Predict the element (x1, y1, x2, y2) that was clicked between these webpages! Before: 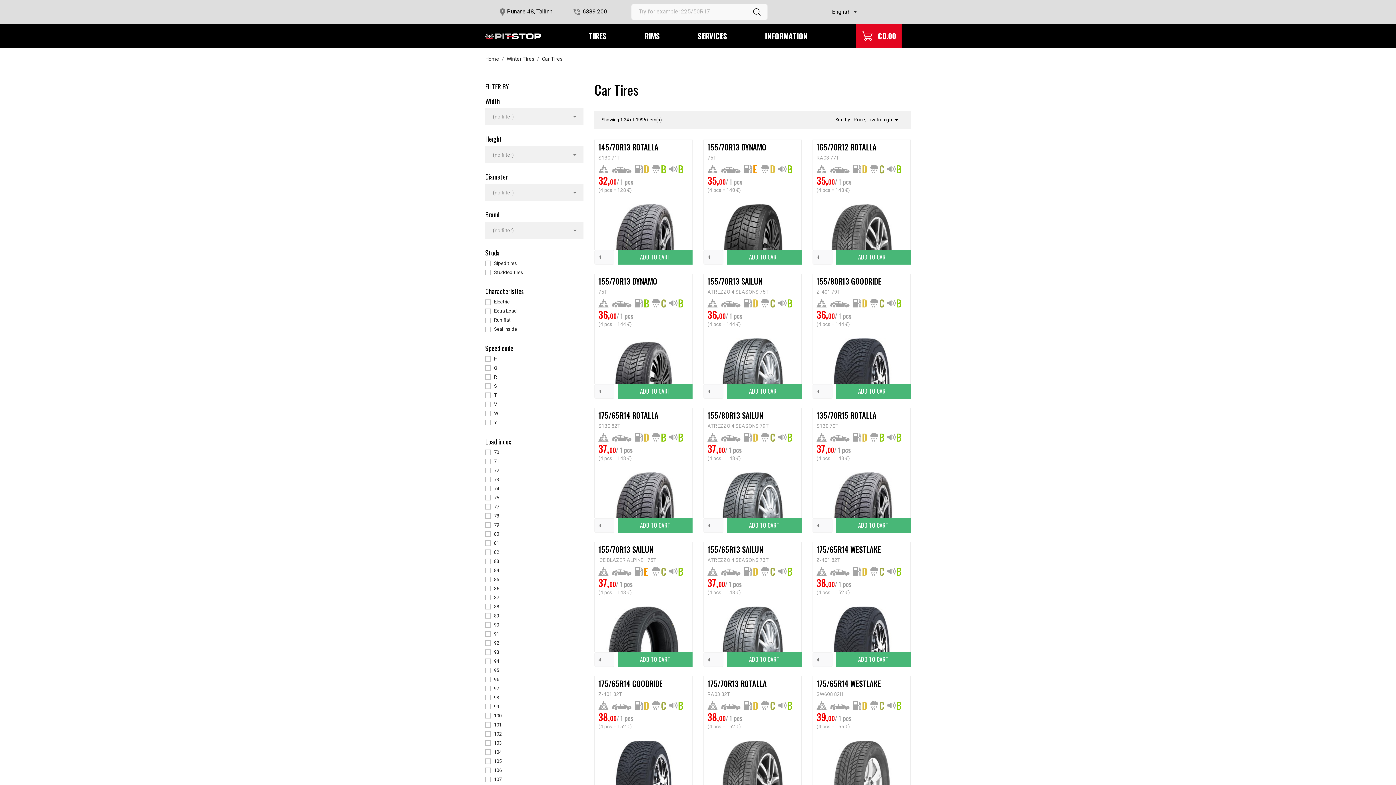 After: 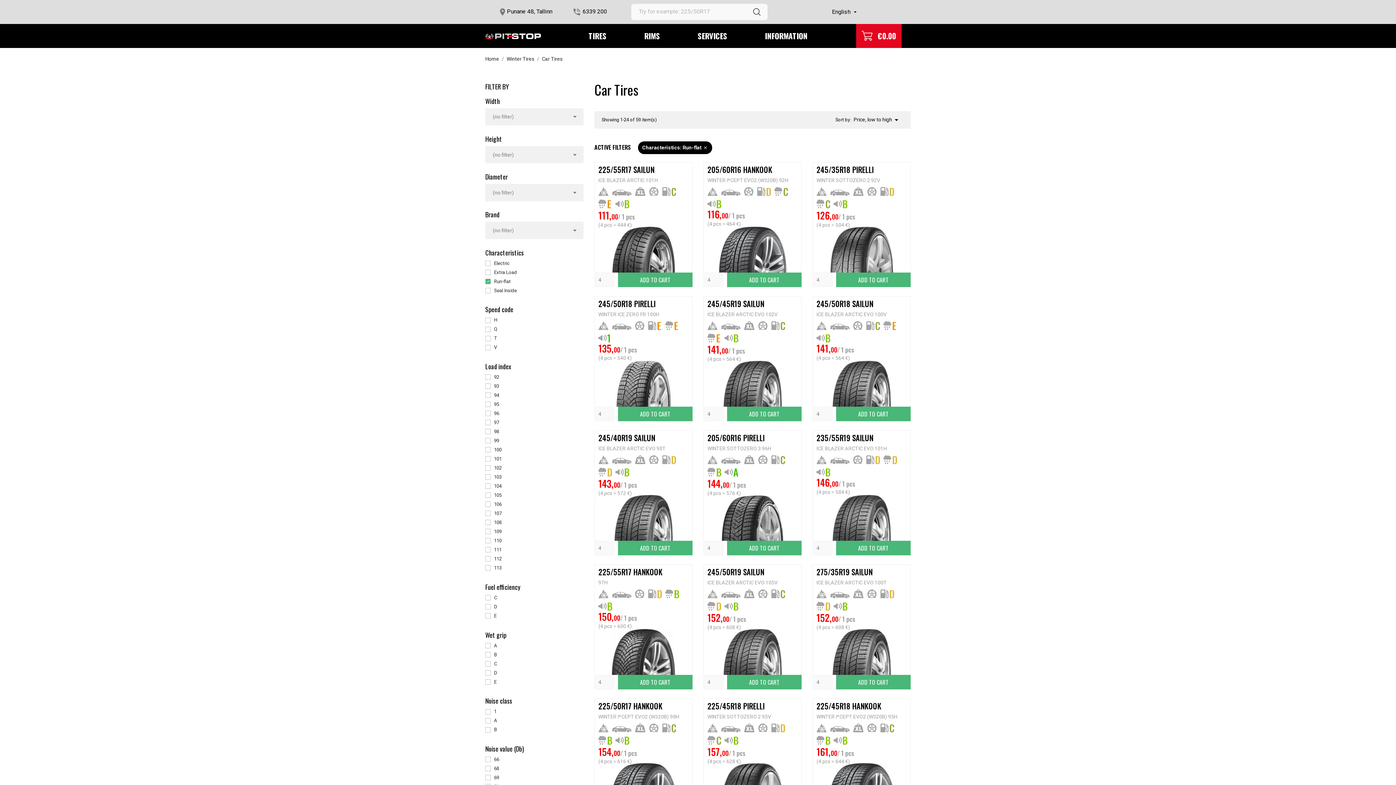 Action: bbox: (494, 316, 581, 324) label: Run-flat